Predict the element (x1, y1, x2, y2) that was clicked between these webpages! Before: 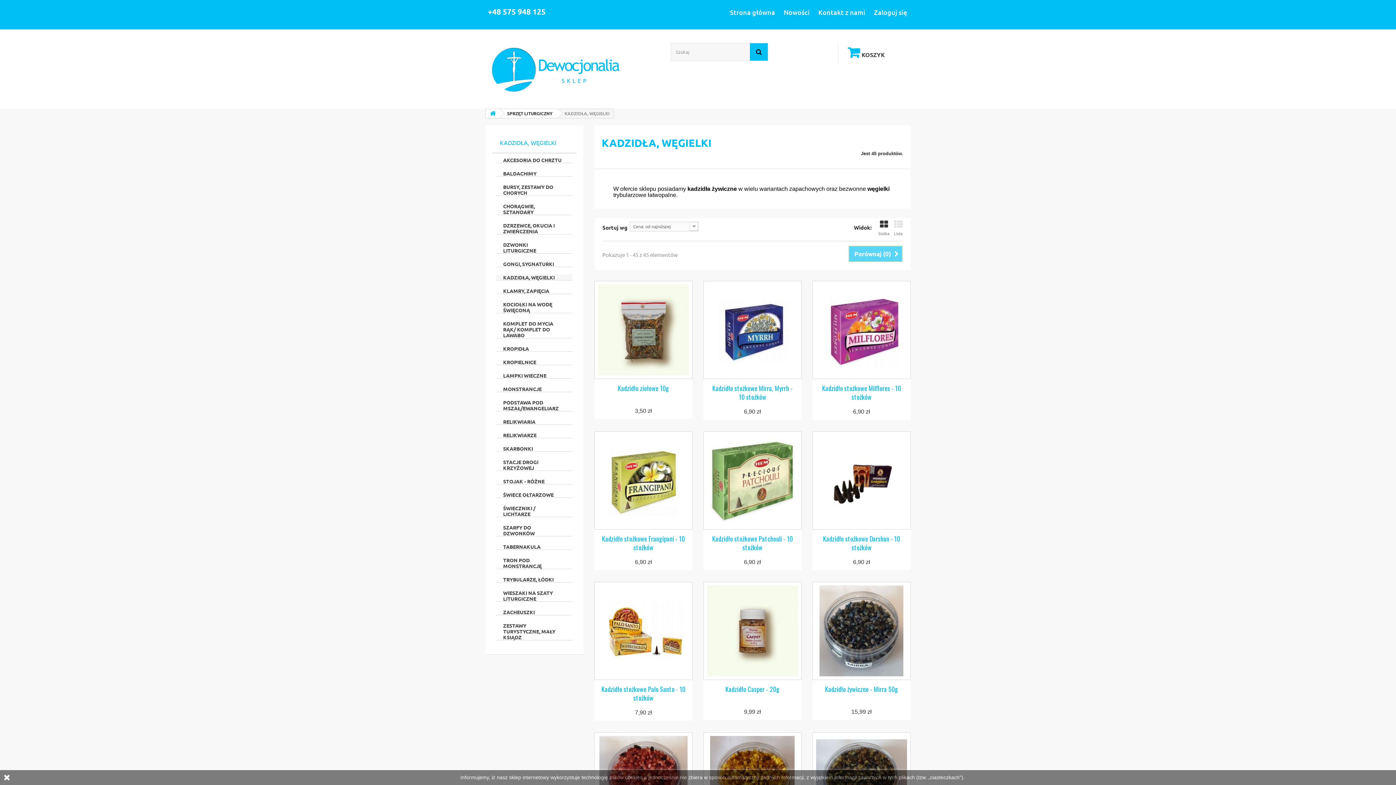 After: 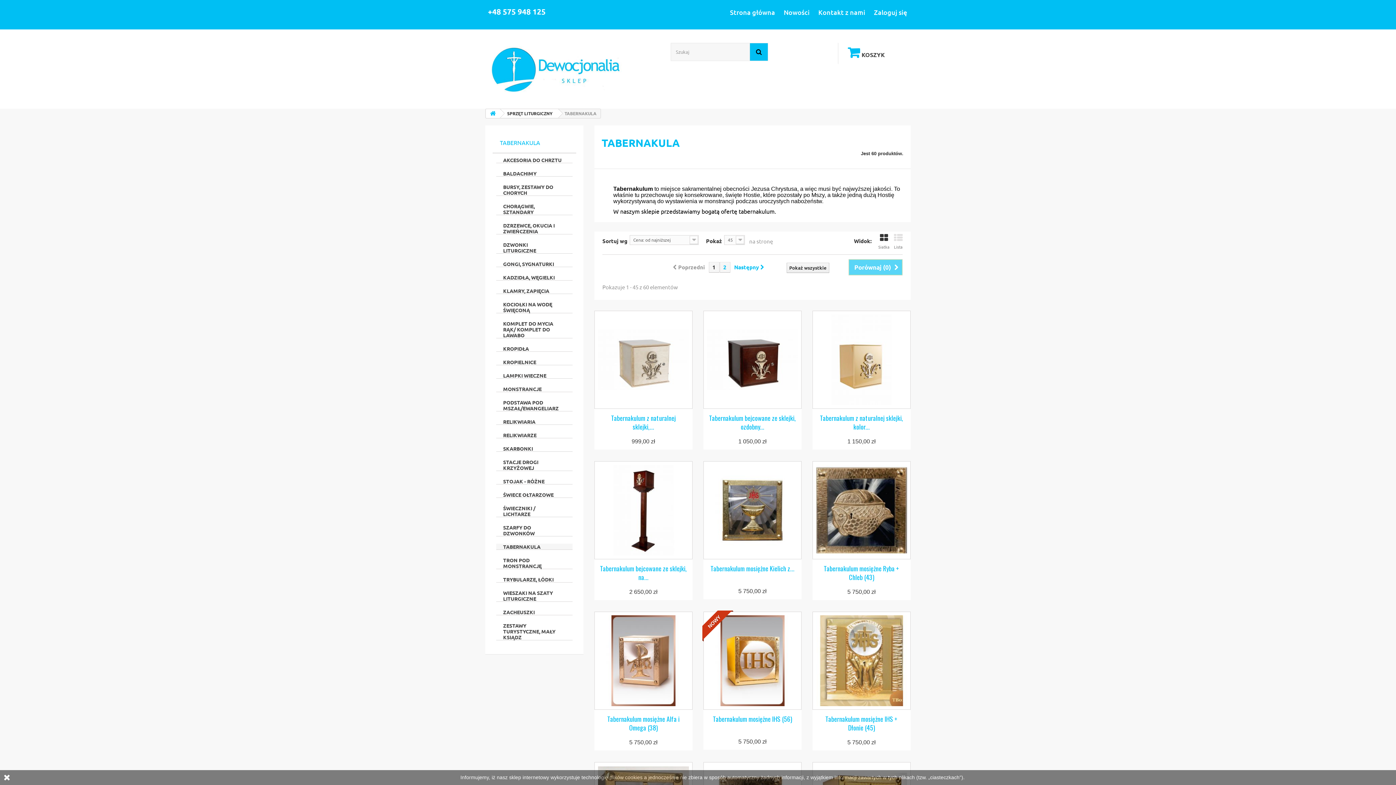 Action: label: TABERNAKULA bbox: (496, 543, 572, 550)